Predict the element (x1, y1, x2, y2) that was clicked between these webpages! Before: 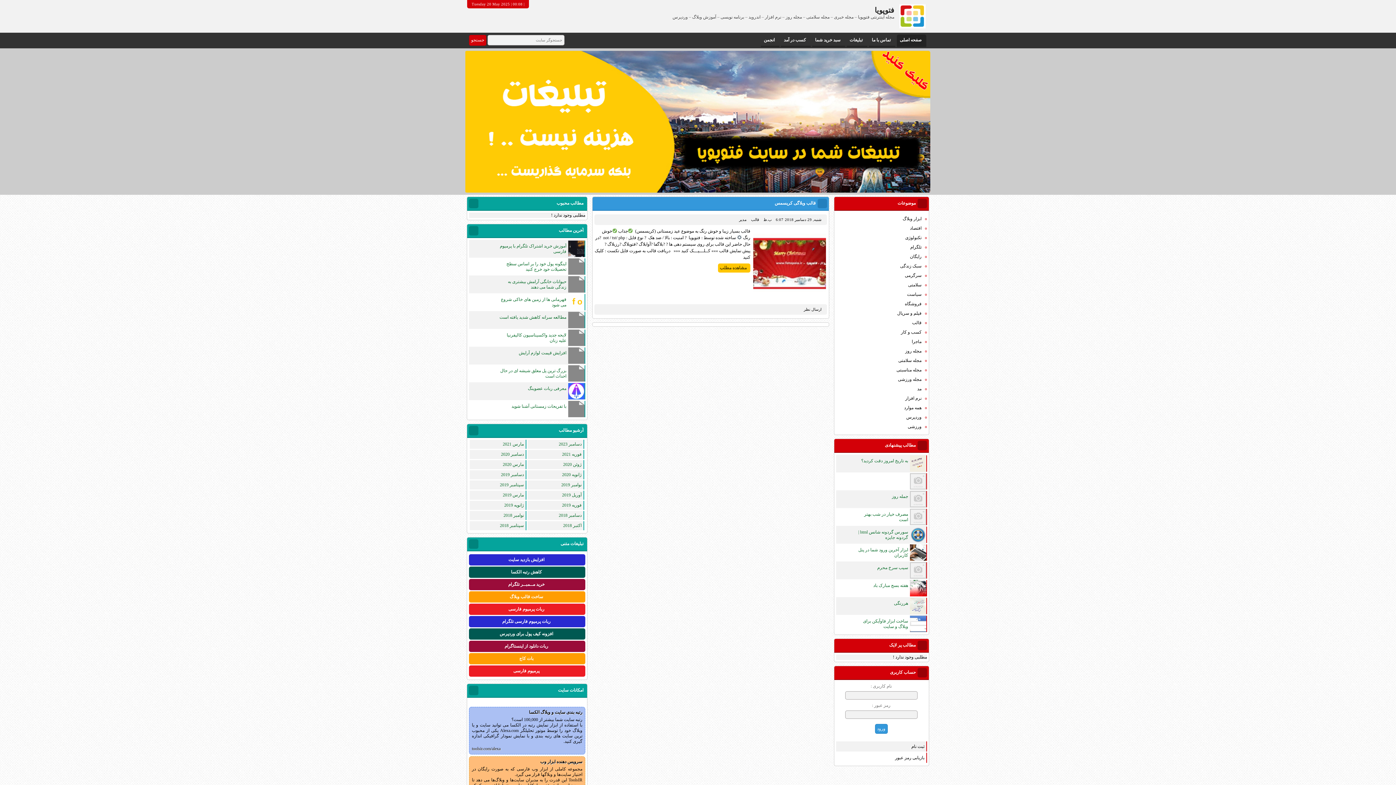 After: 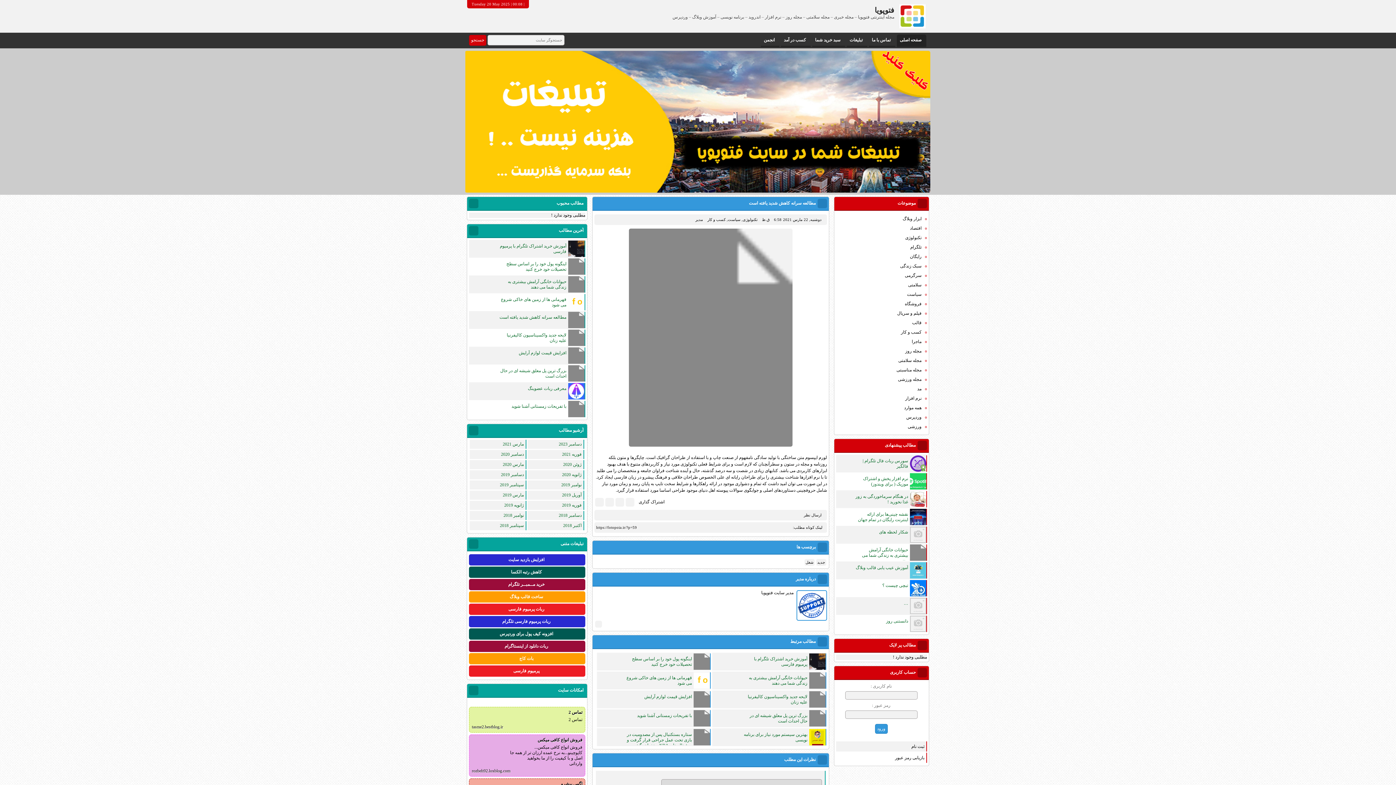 Action: label: مطالعه سرانه کاهش شدید یافته است bbox: (499, 314, 566, 319)